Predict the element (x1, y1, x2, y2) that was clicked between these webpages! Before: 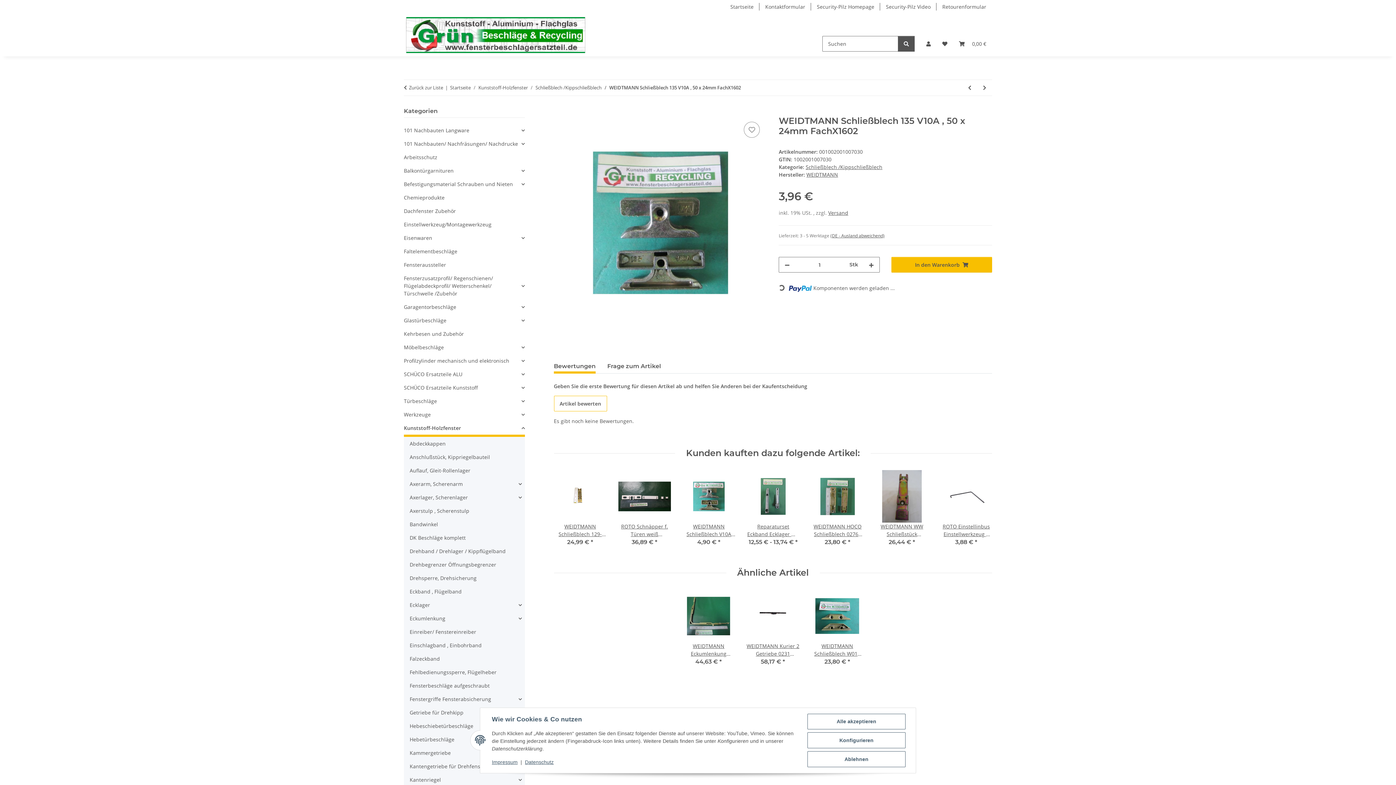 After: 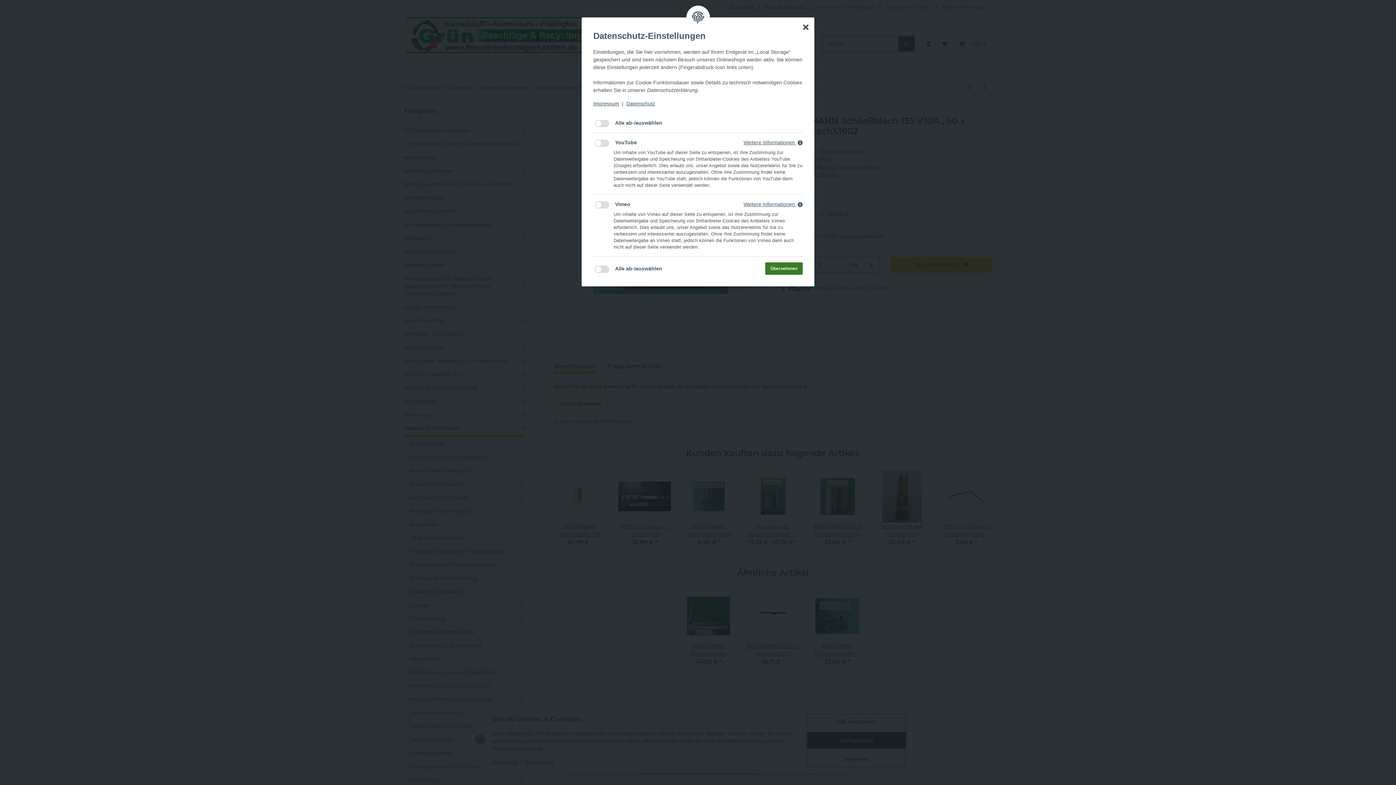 Action: label: Konfigurieren bbox: (807, 732, 905, 748)